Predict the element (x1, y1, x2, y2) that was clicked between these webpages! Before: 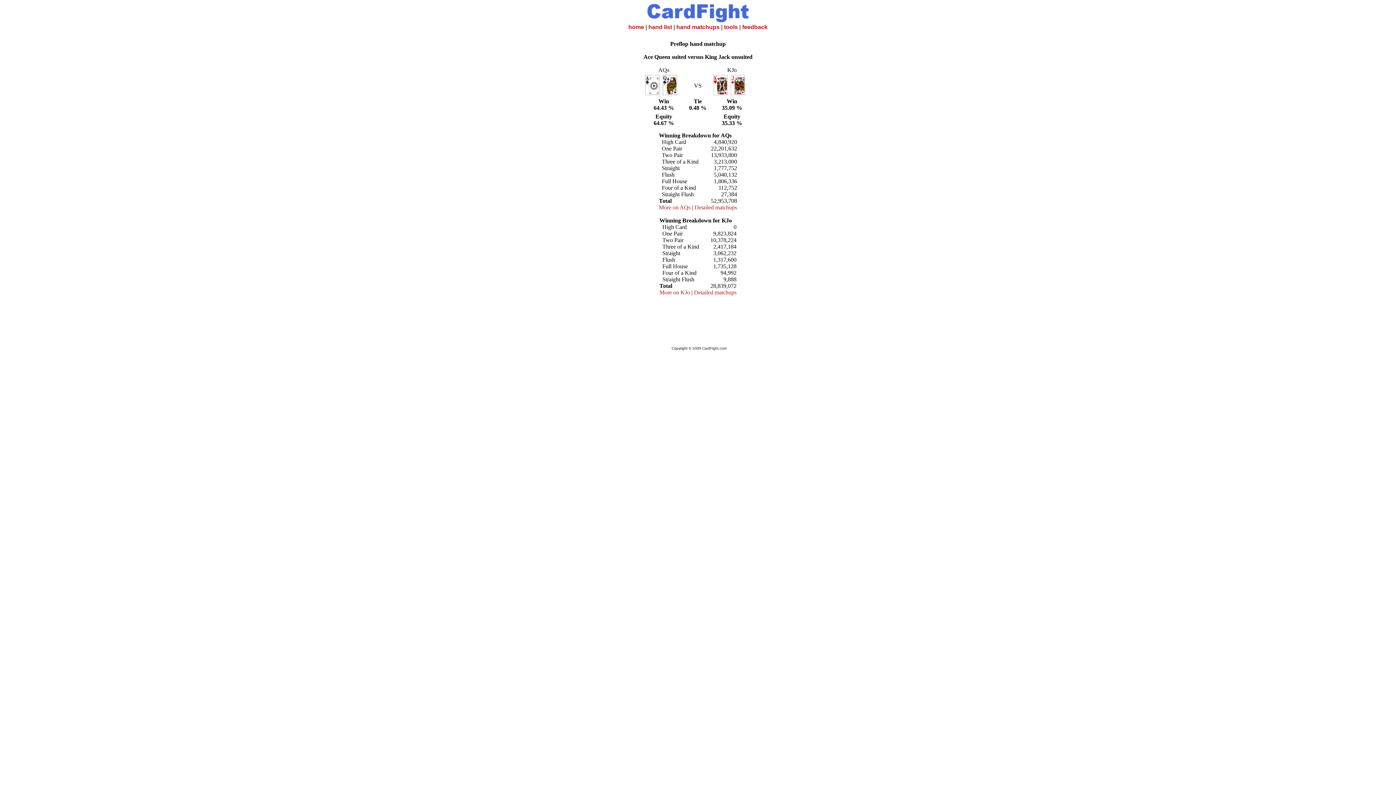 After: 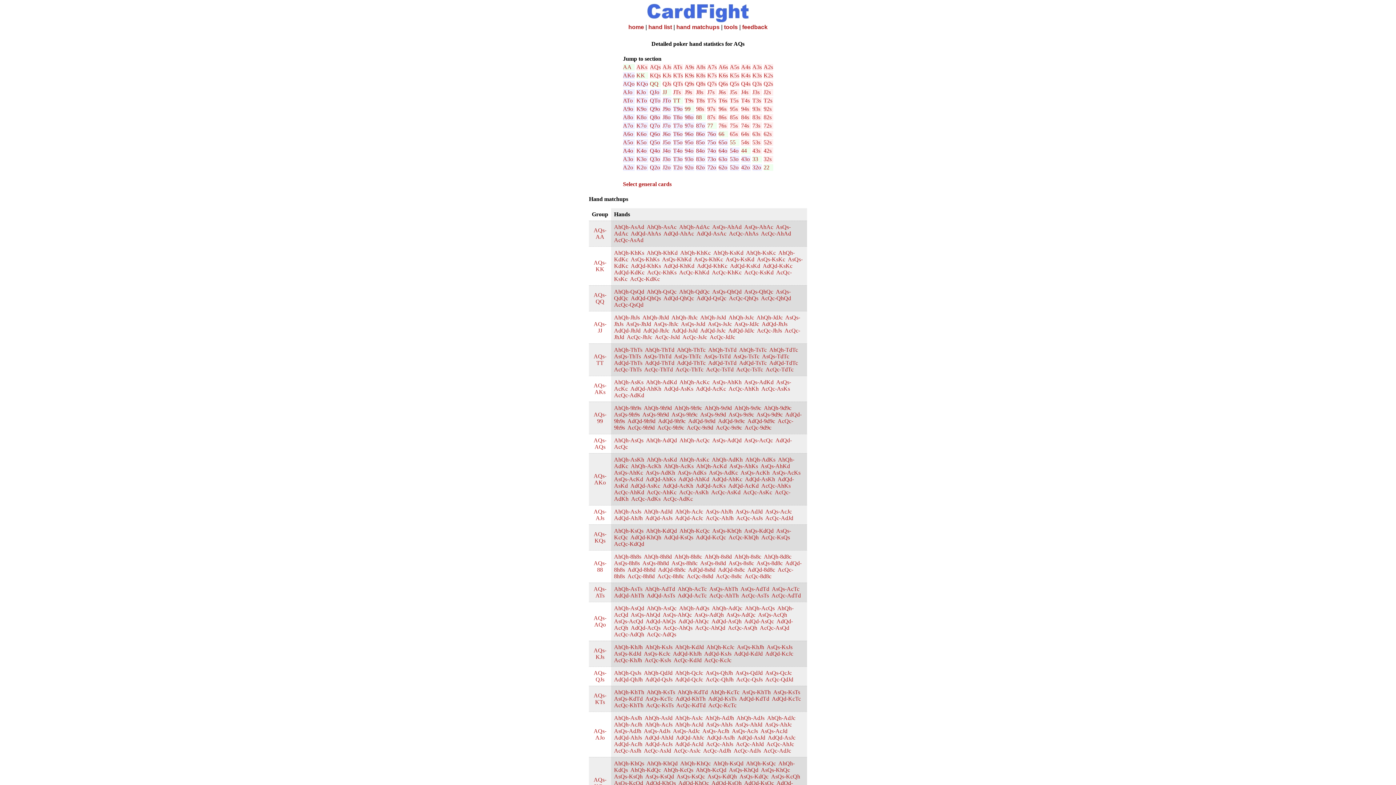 Action: label: Detailed matchups bbox: (694, 204, 737, 210)